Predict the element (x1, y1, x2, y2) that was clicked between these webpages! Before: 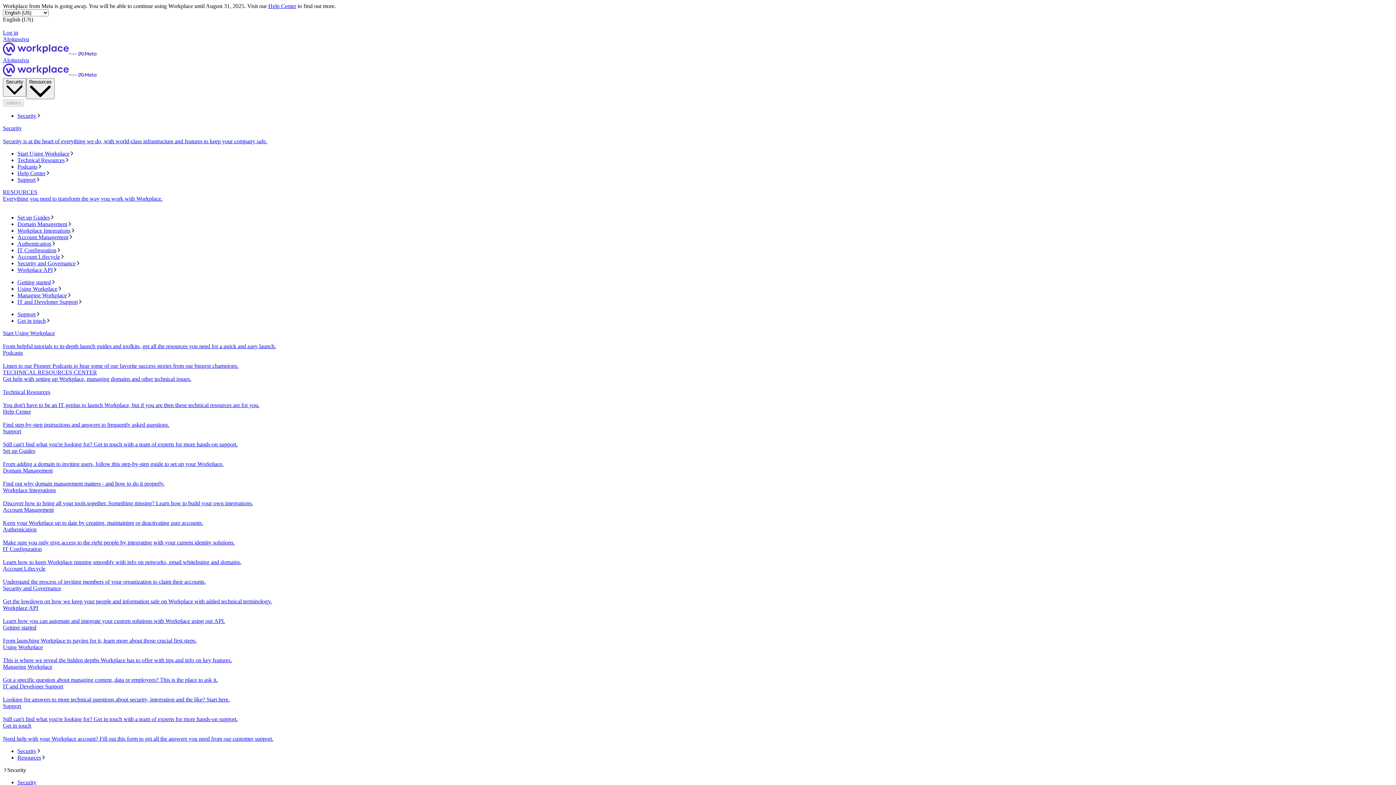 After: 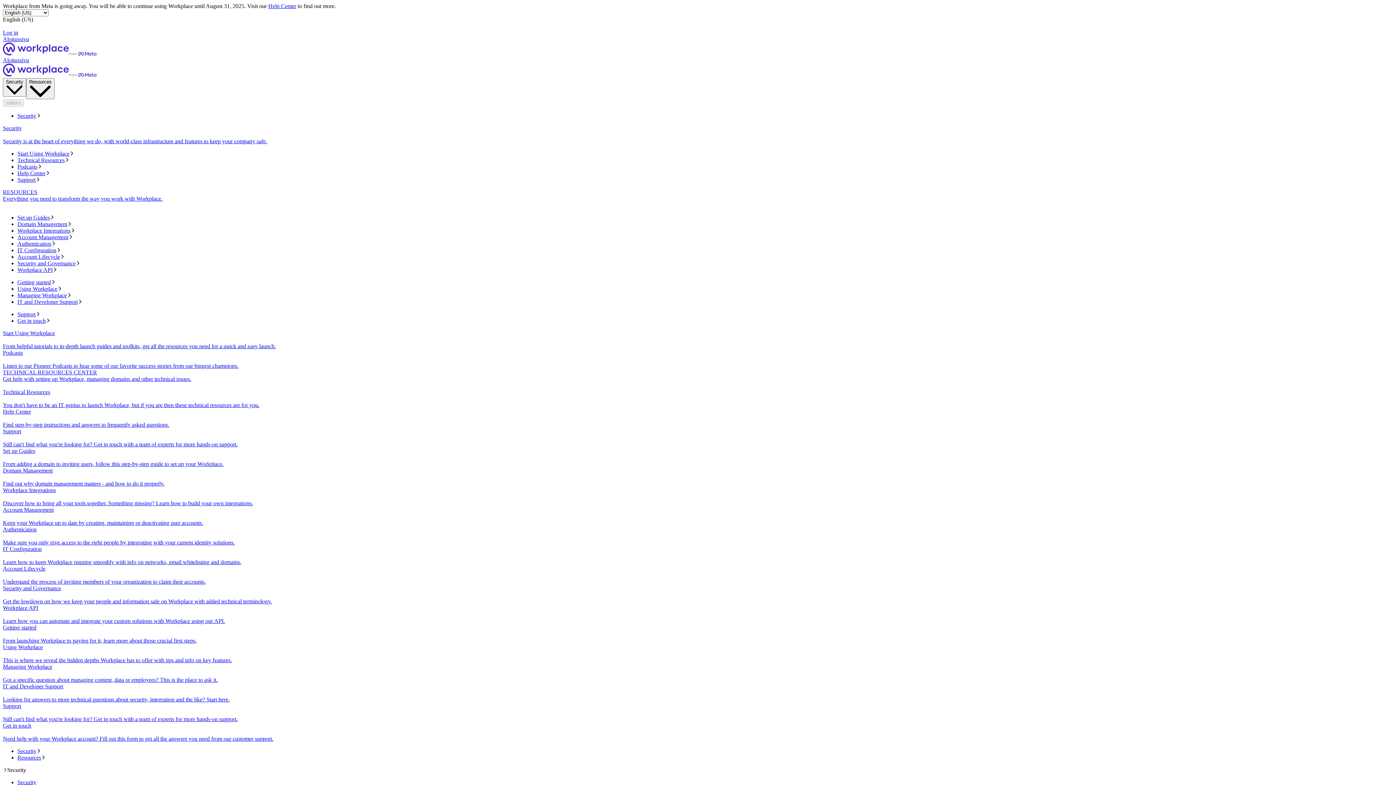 Action: bbox: (2, 369, 1393, 389) label: TECHNICAL RESOURCES CENTER
Get help with setting up Workplace, managing domains and other technical issues.